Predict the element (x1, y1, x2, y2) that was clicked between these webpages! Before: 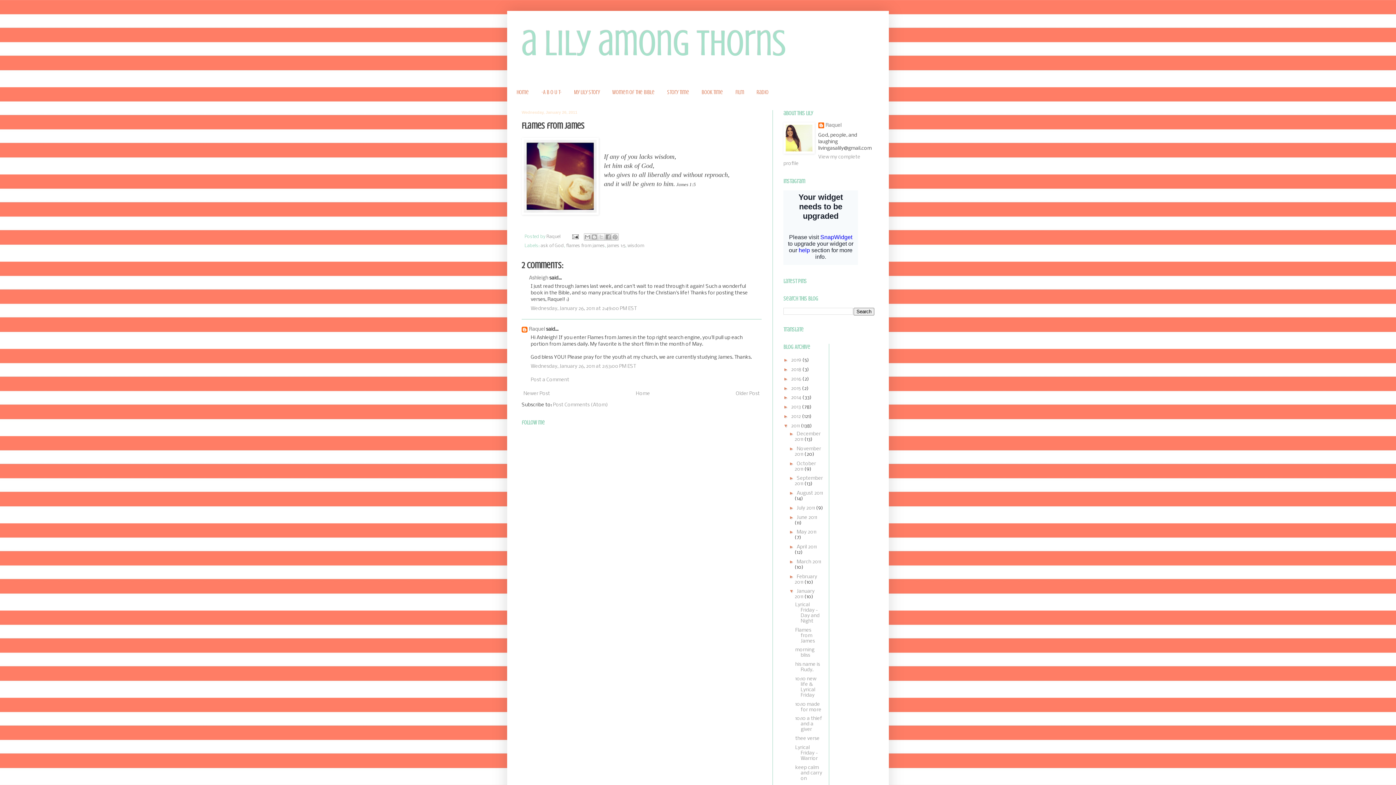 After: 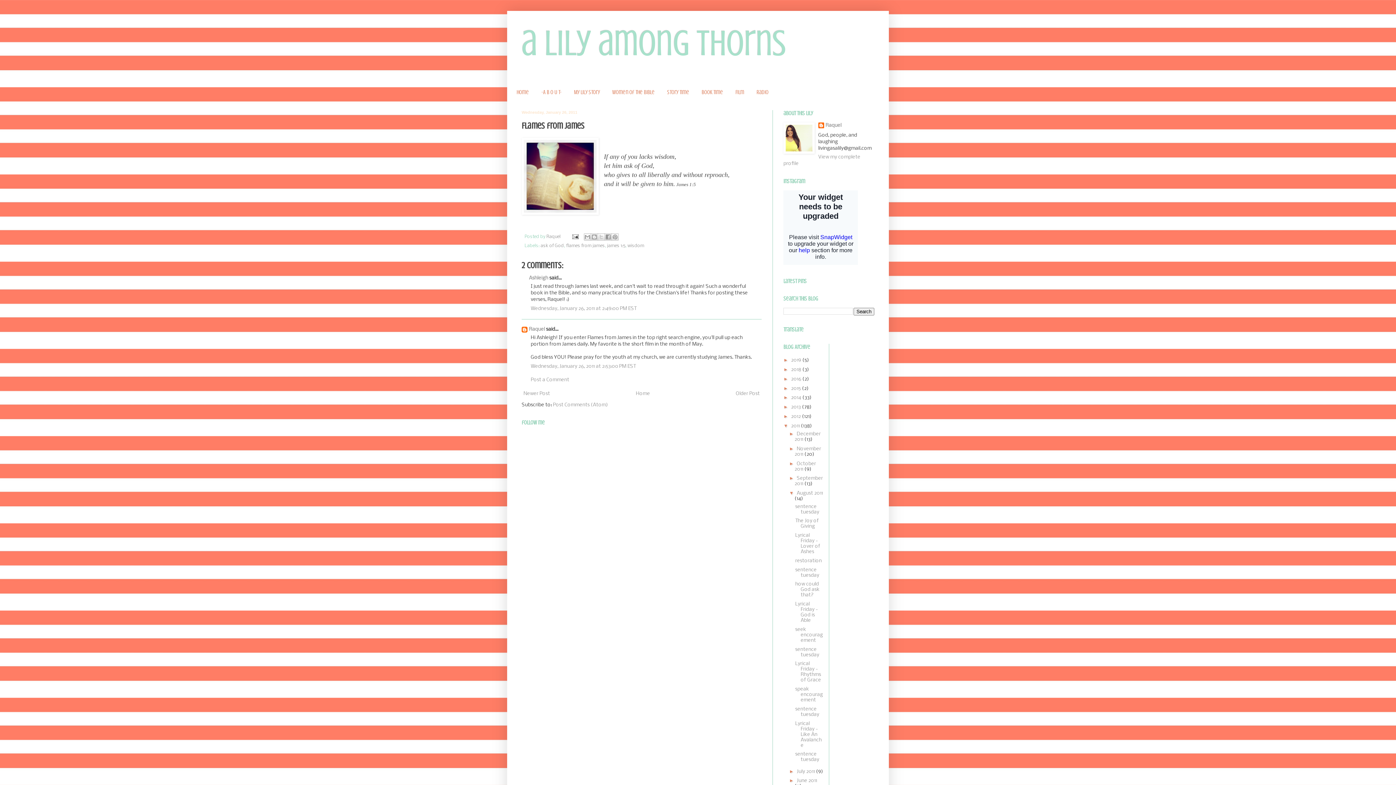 Action: label: ►   bbox: (789, 490, 796, 496)